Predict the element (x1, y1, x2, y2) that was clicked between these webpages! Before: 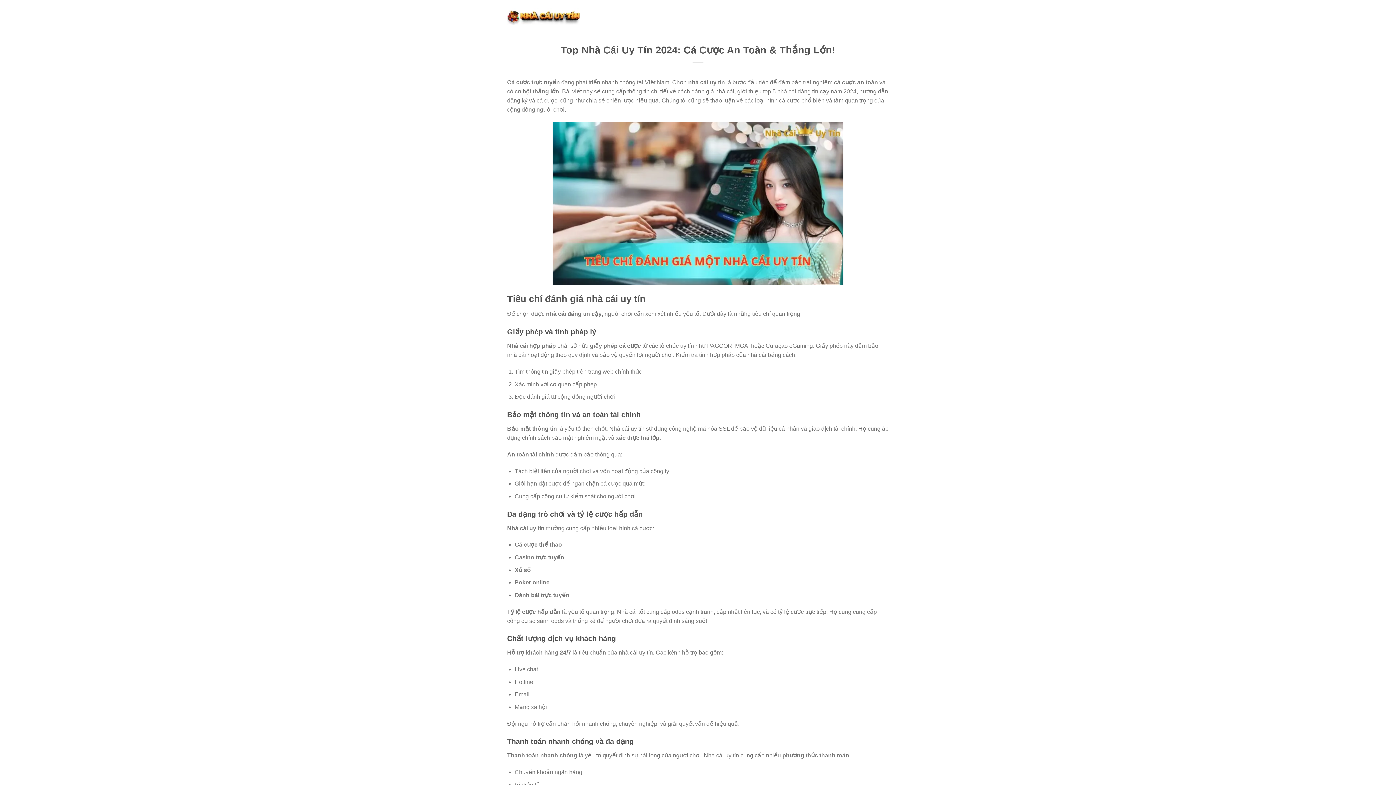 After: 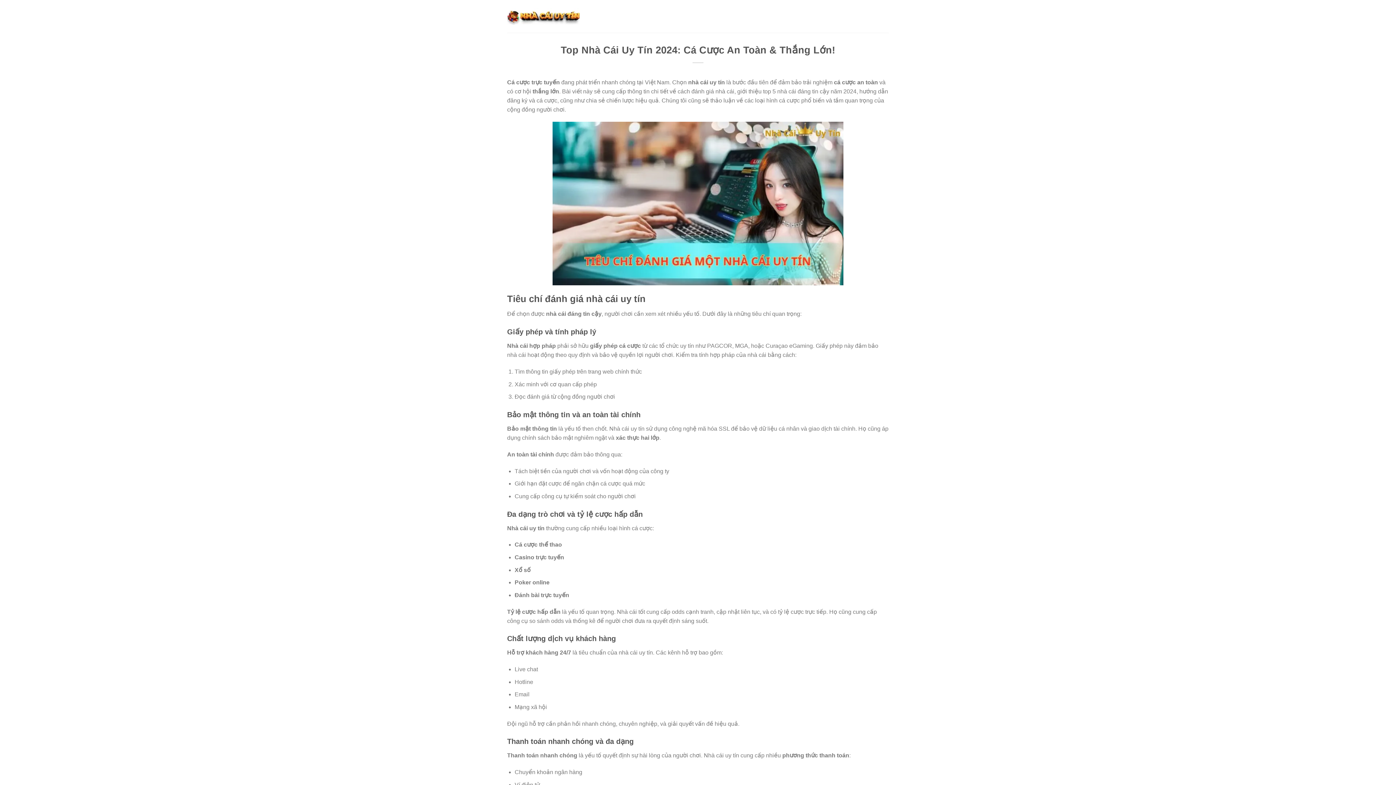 Action: bbox: (507, 7, 580, 24)